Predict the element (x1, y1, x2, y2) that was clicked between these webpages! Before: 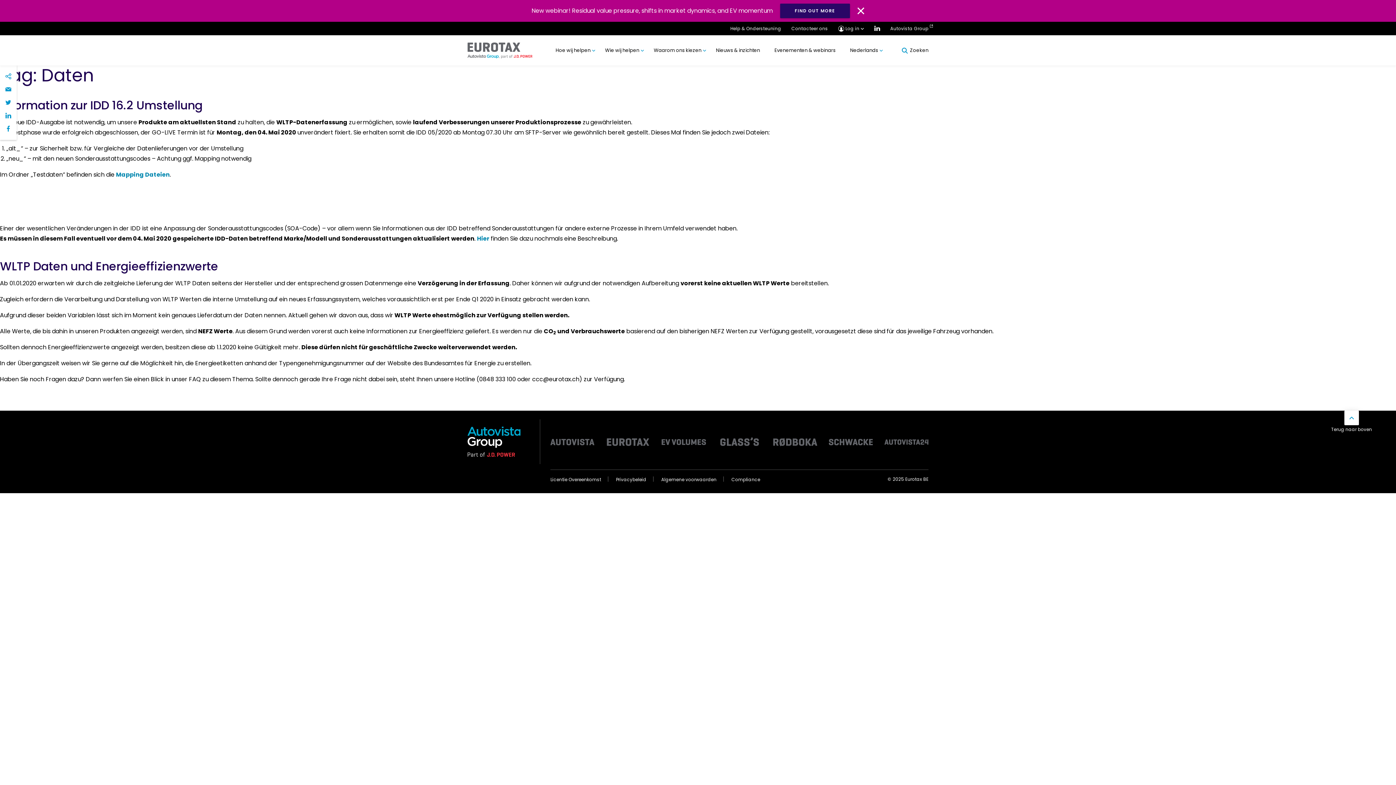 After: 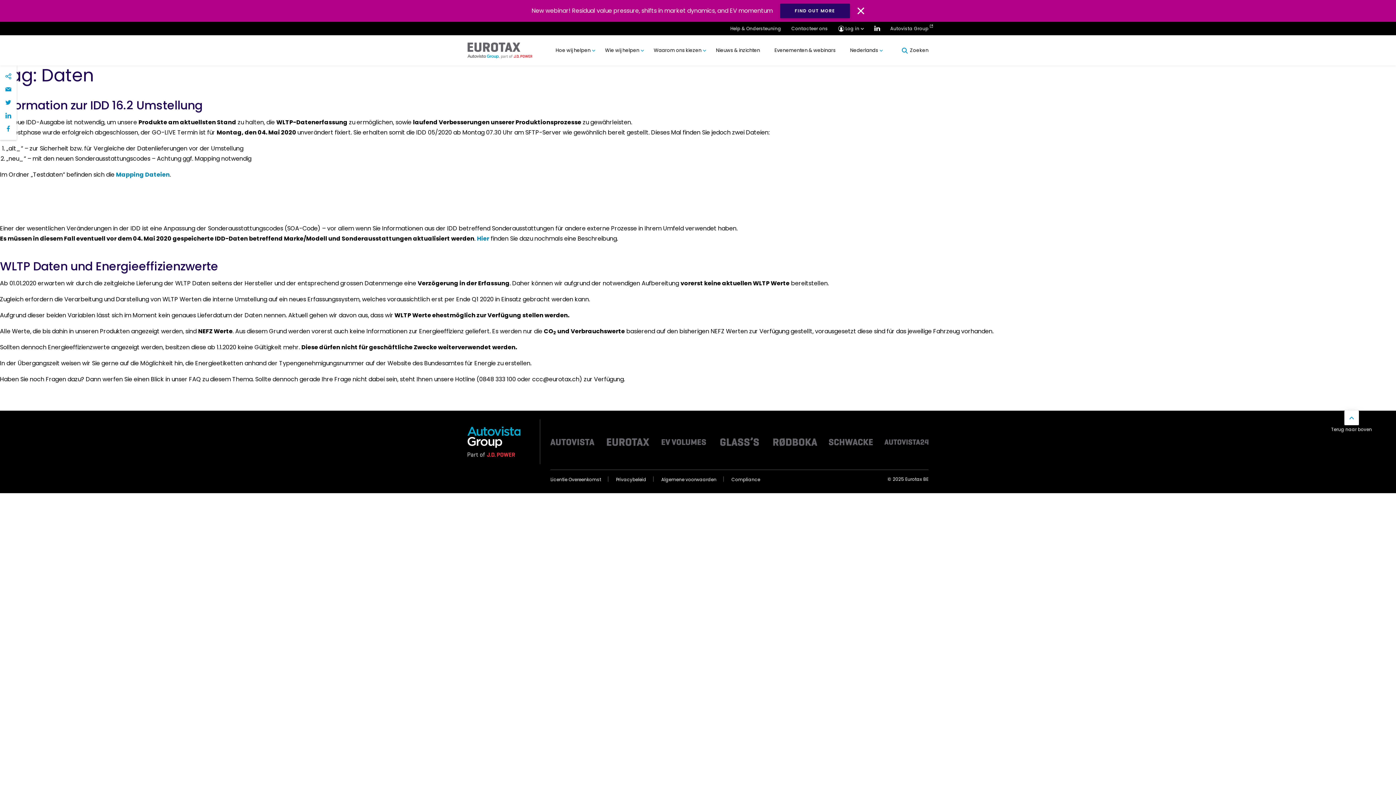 Action: bbox: (874, 25, 880, 32)